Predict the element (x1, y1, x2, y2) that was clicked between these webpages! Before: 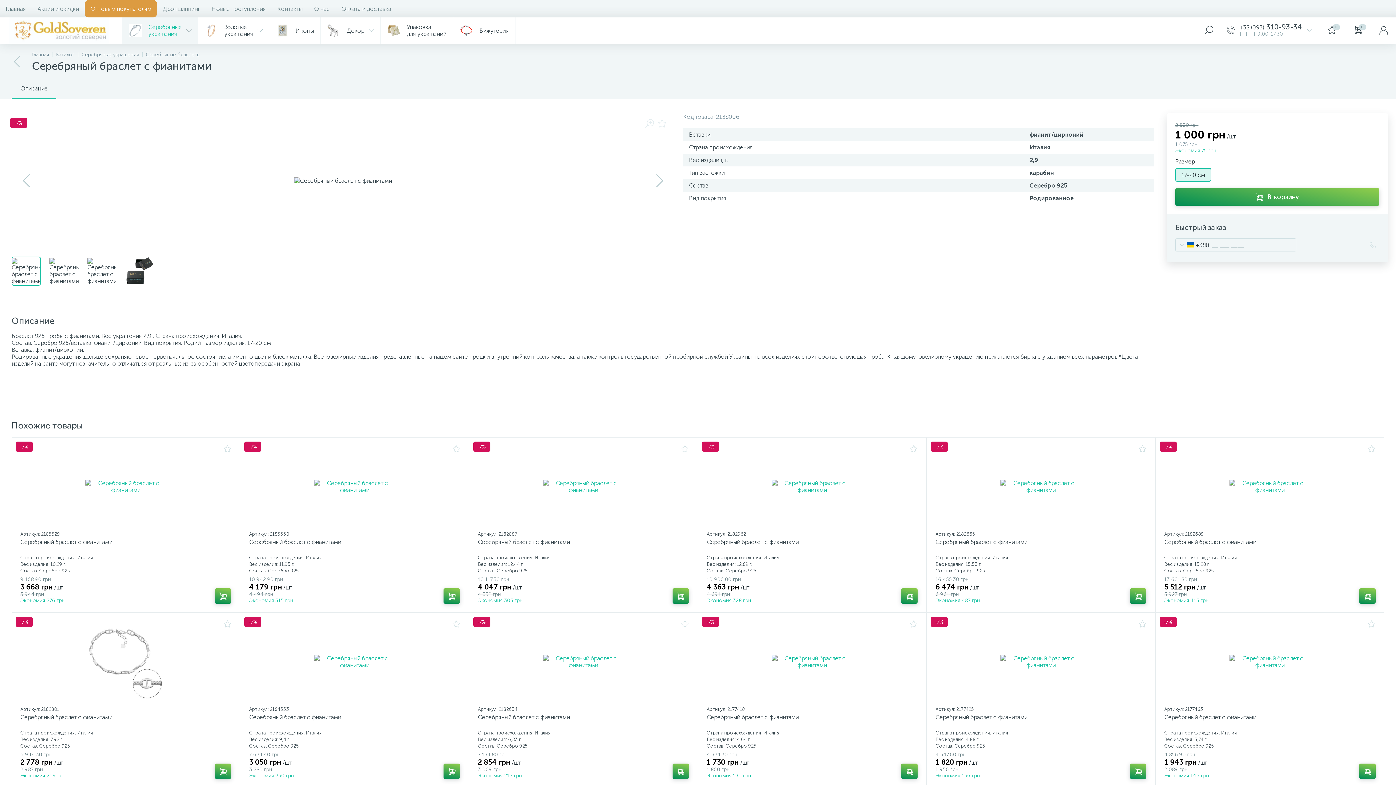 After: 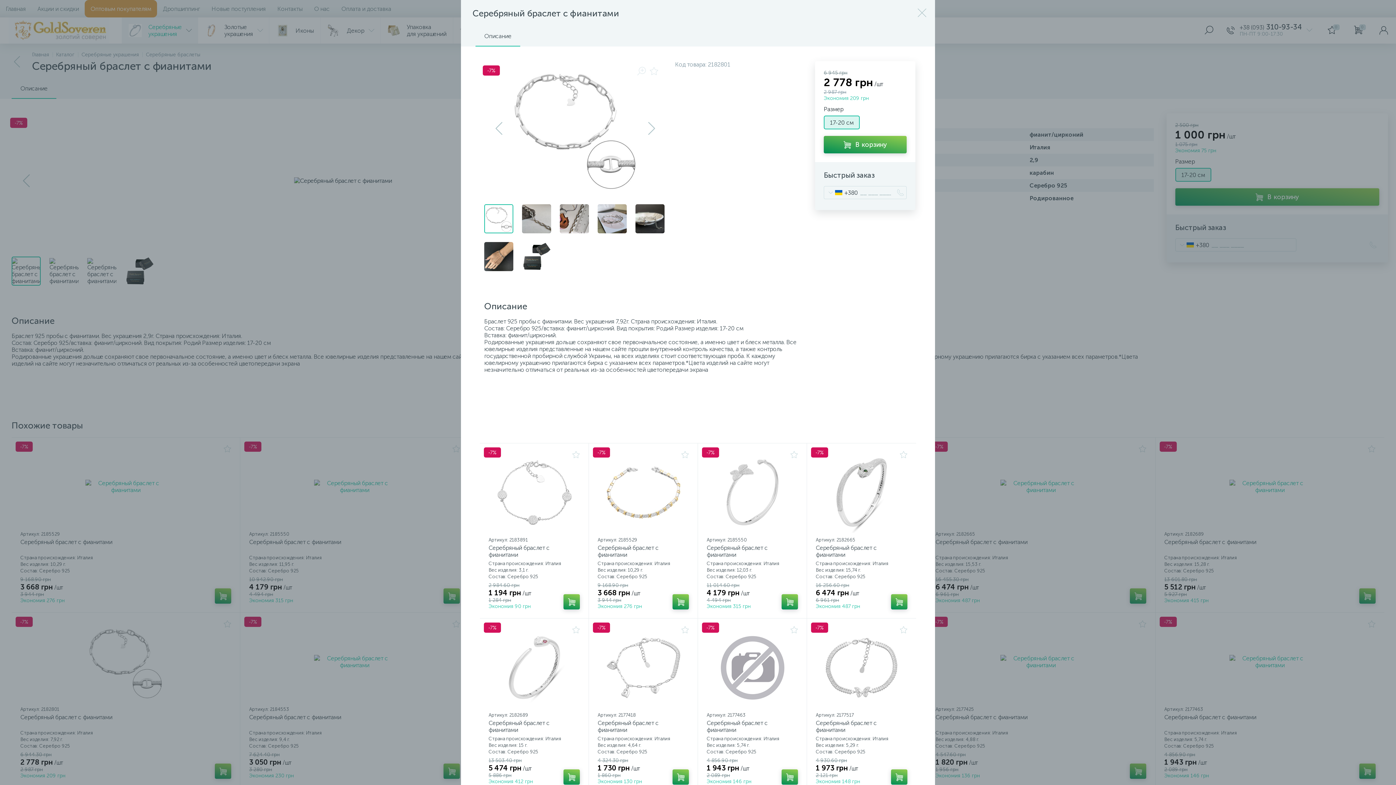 Action: label: Серебряный браслет с фианитами bbox: (20, 714, 231, 721)